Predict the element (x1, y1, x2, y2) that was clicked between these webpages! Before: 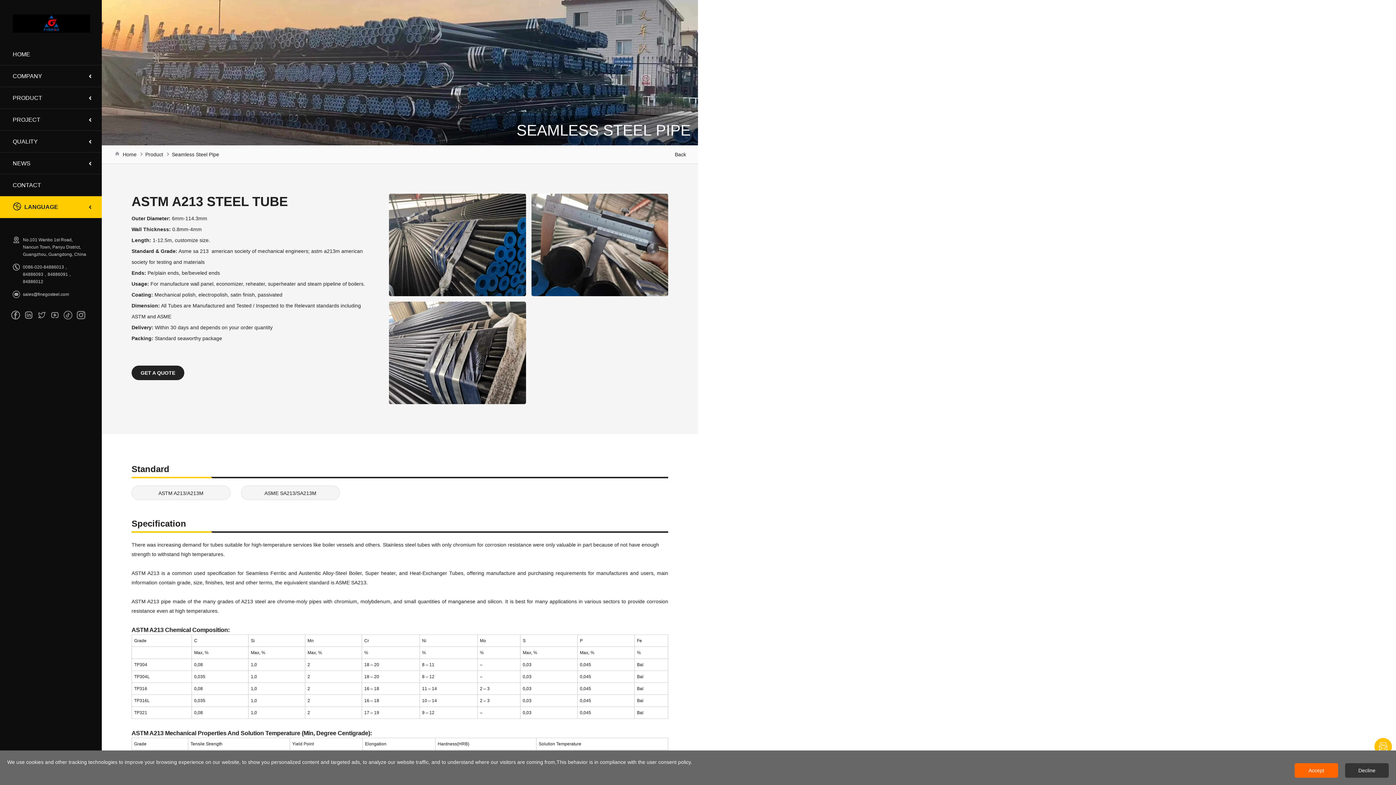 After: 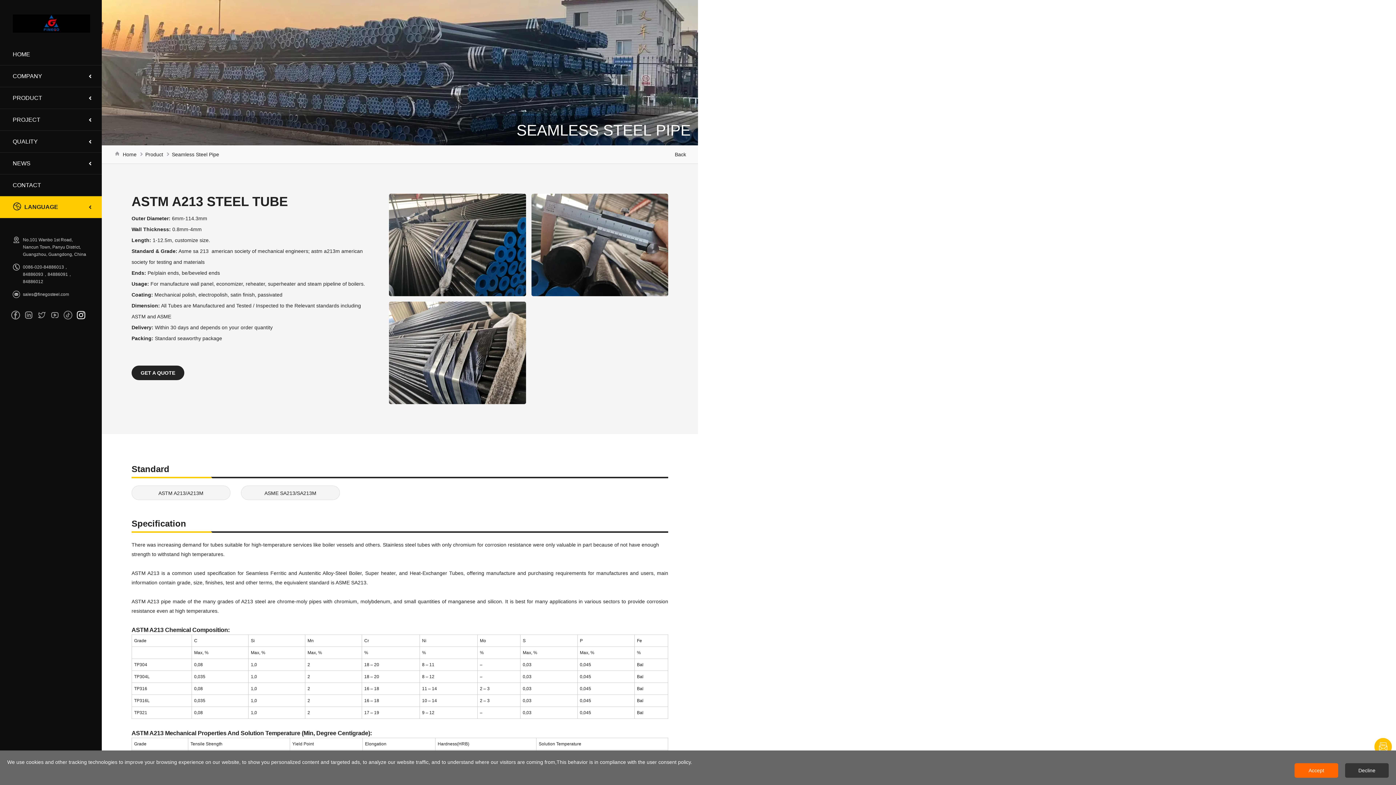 Action: bbox: (76, 310, 85, 319)